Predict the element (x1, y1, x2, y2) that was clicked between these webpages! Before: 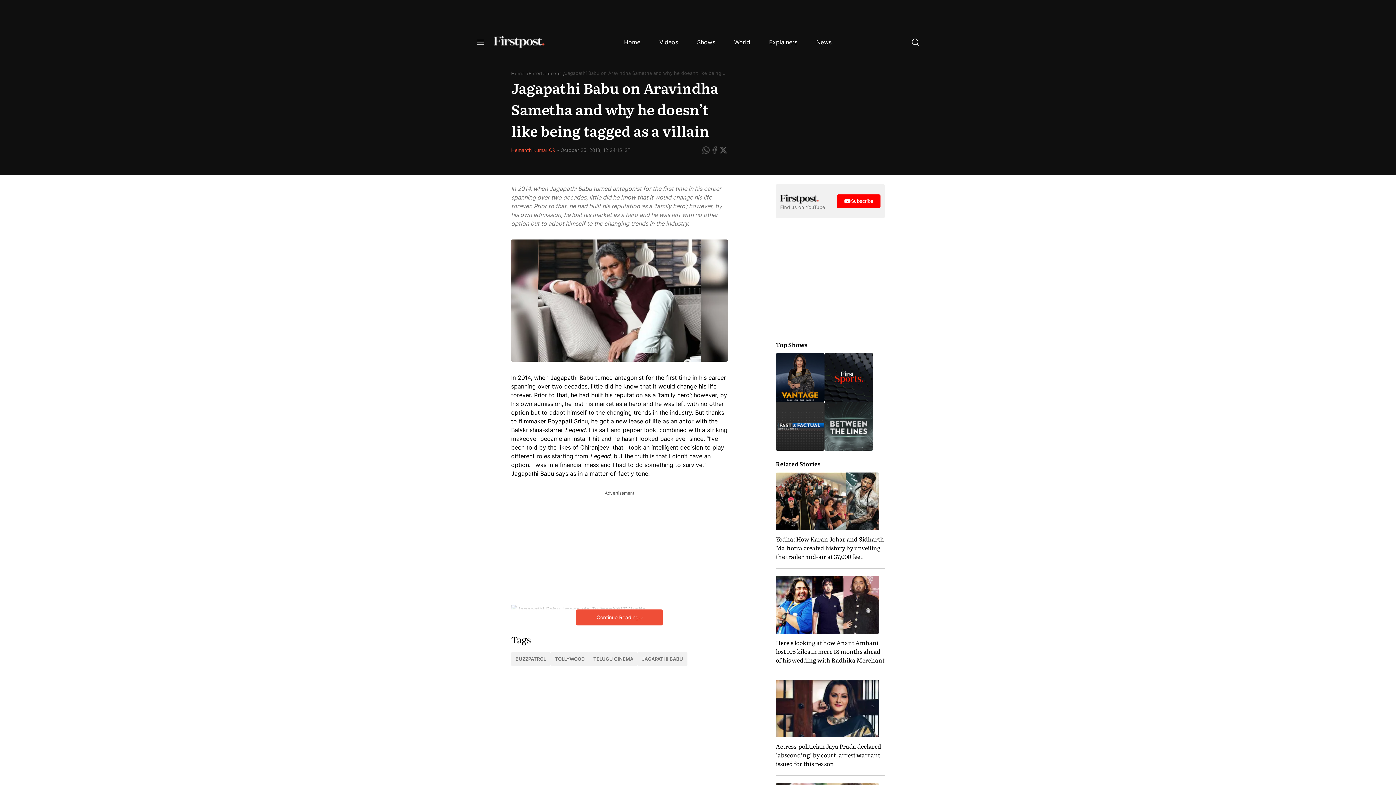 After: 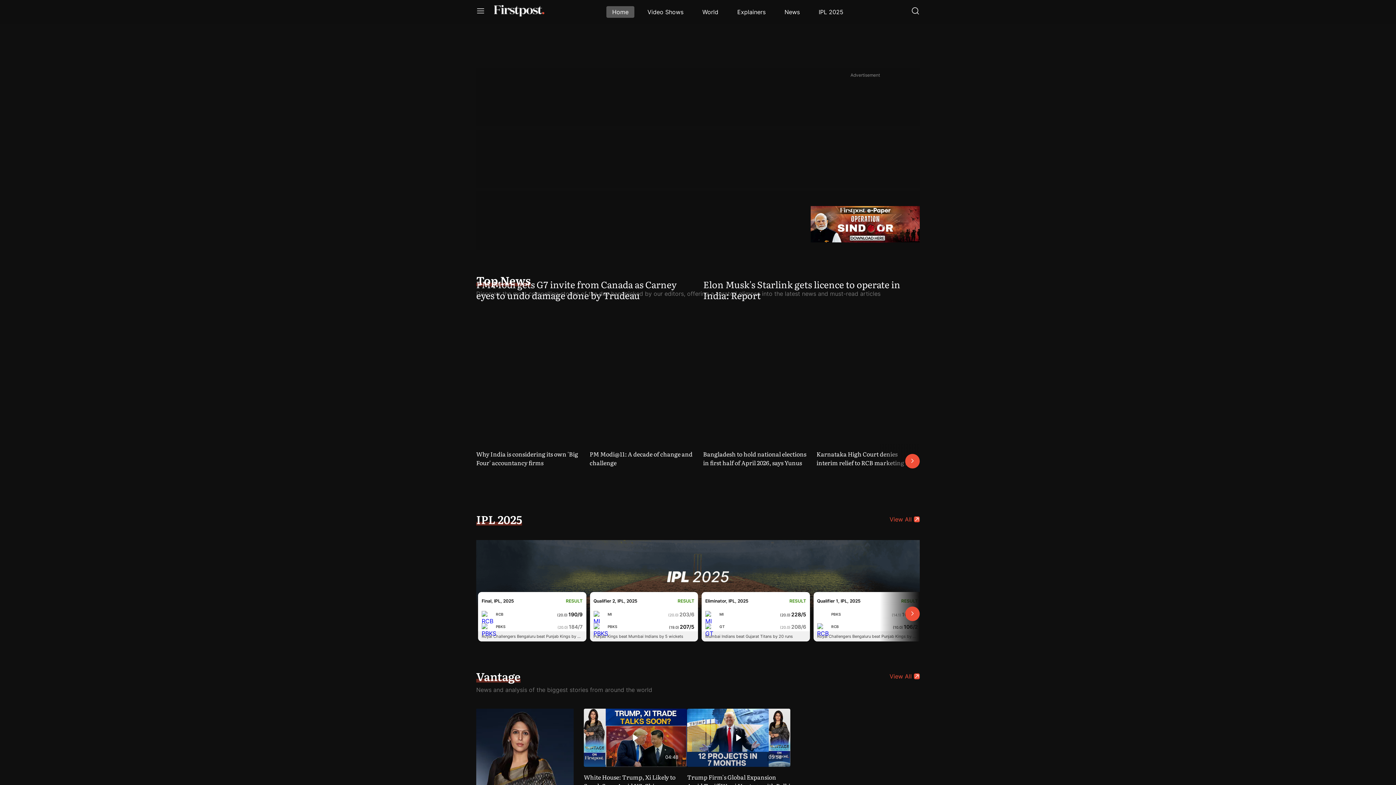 Action: bbox: (494, 36, 544, 48)